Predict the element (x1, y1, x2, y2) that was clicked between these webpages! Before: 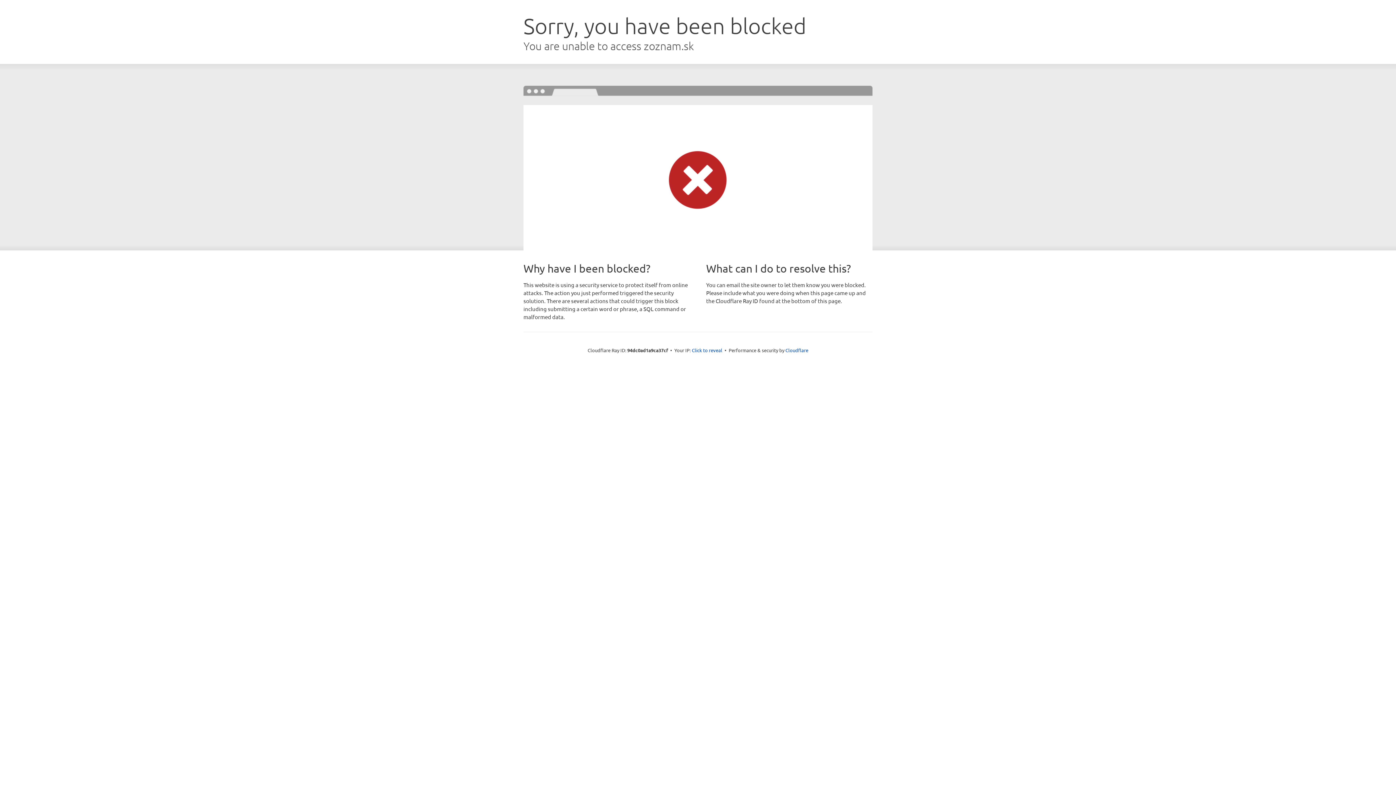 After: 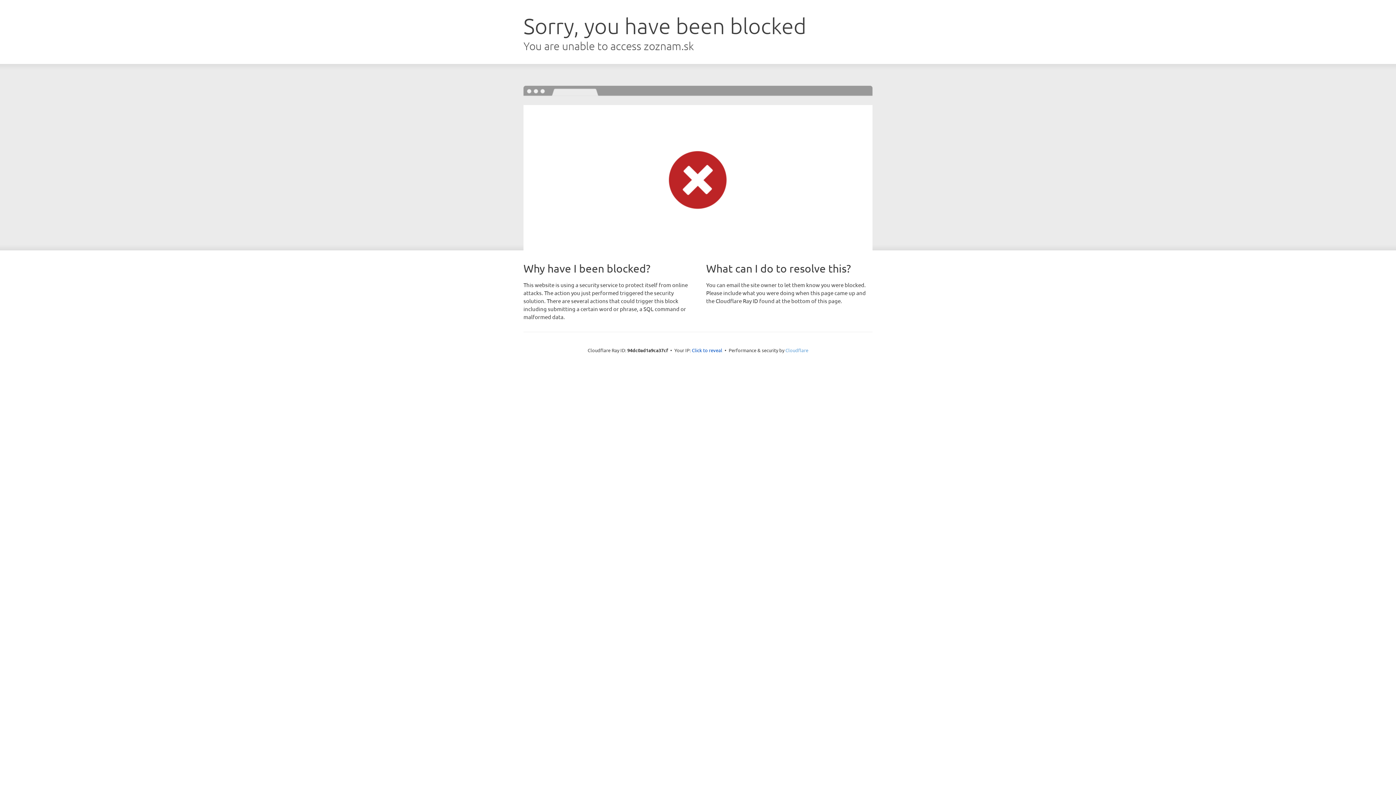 Action: label: Cloudflare bbox: (785, 347, 808, 353)